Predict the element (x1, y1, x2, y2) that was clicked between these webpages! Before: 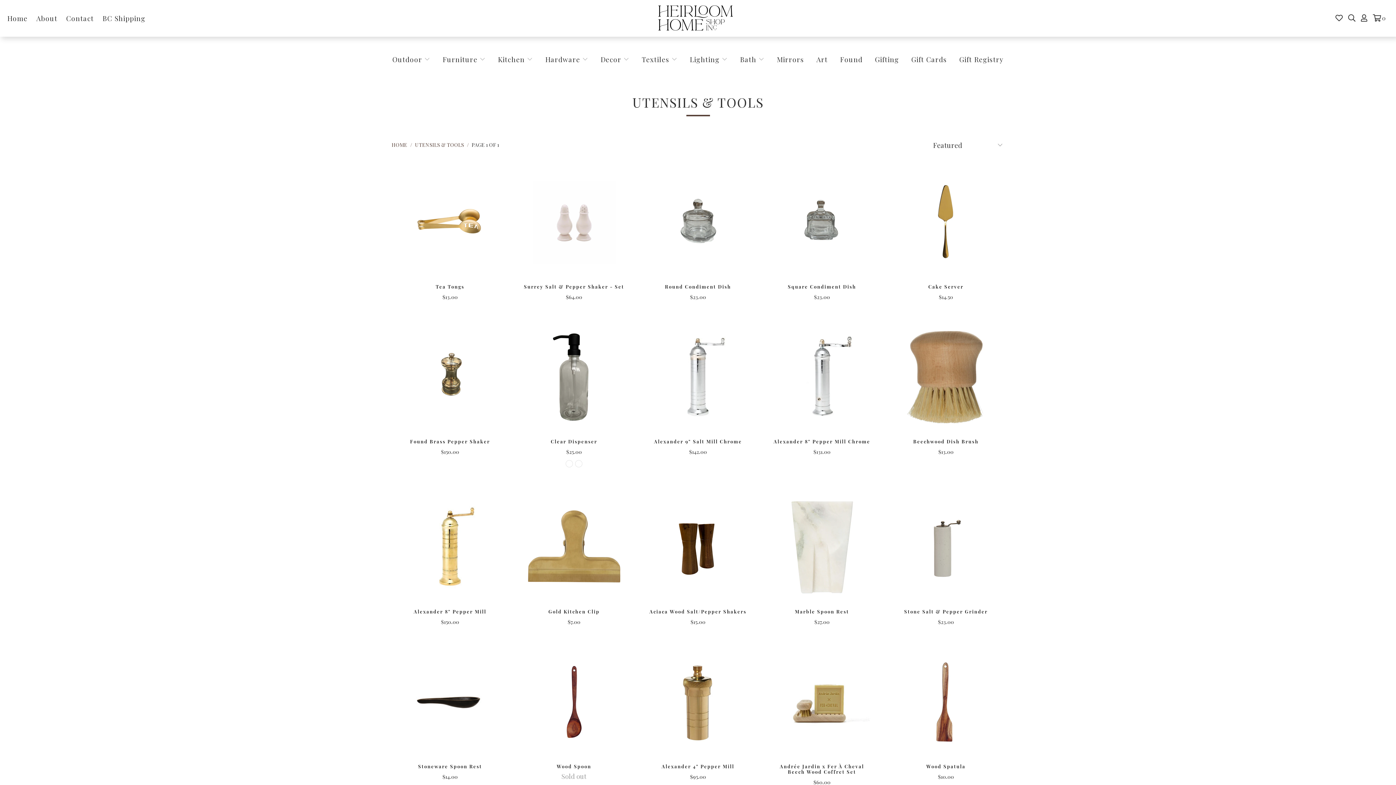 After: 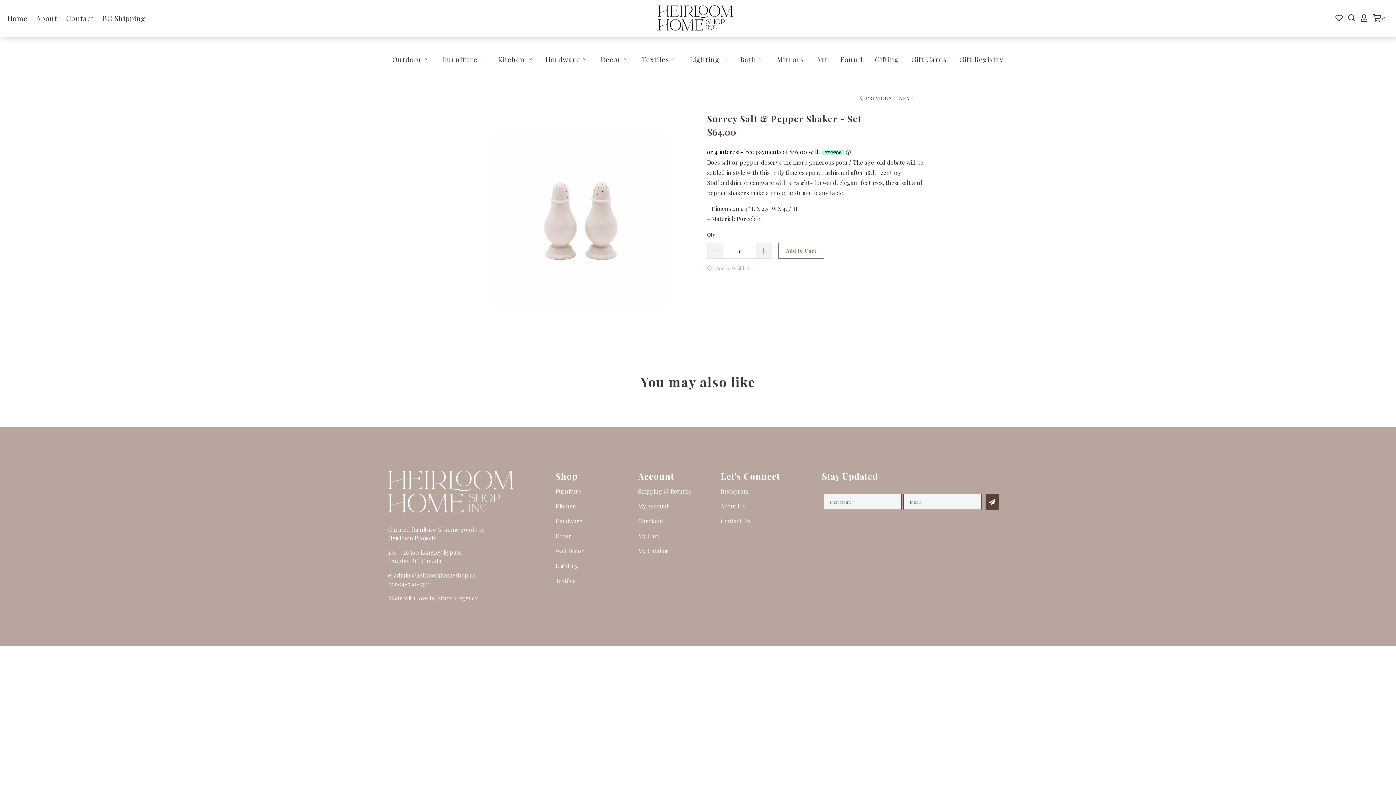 Action: bbox: (523, 283, 625, 300) label: Surrey Salt & Pepper Shaker - Set
$64.00